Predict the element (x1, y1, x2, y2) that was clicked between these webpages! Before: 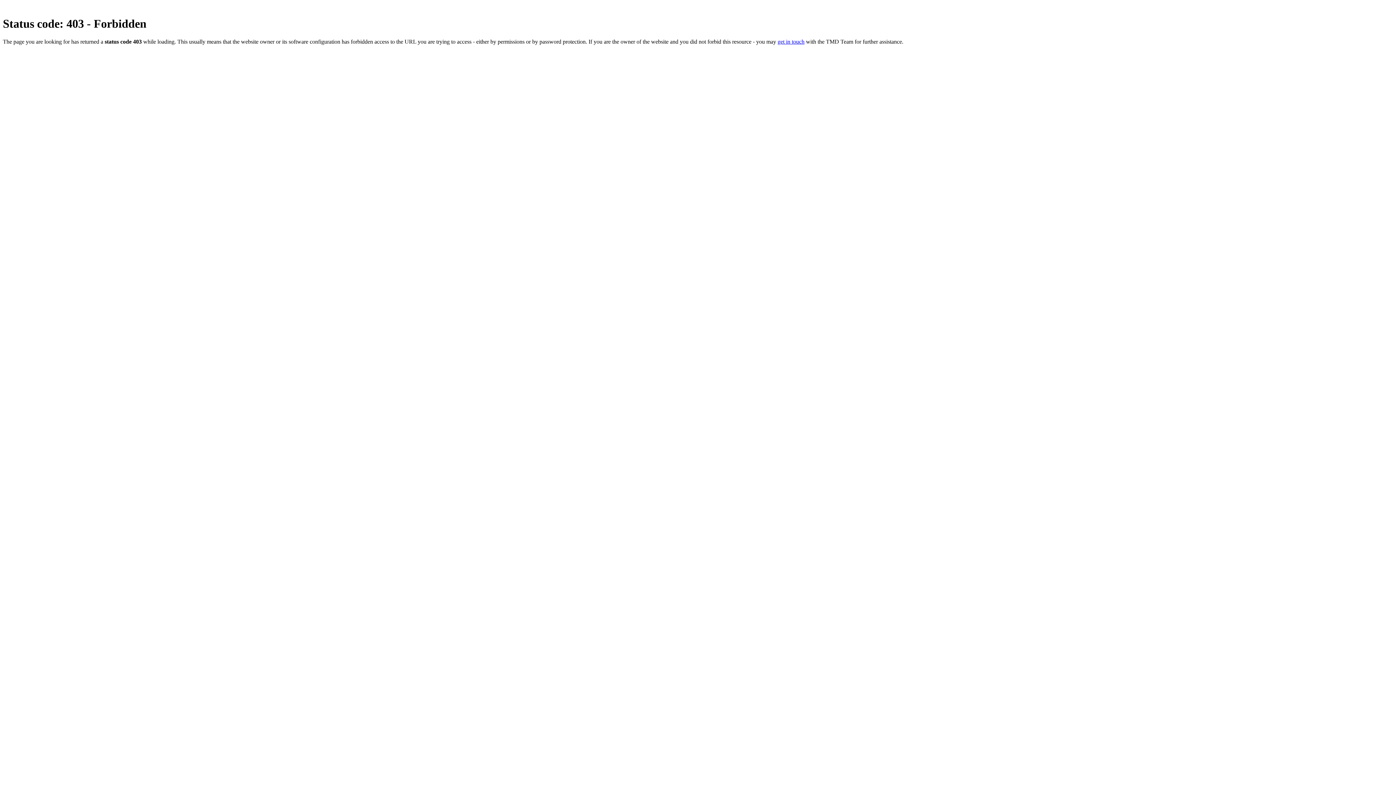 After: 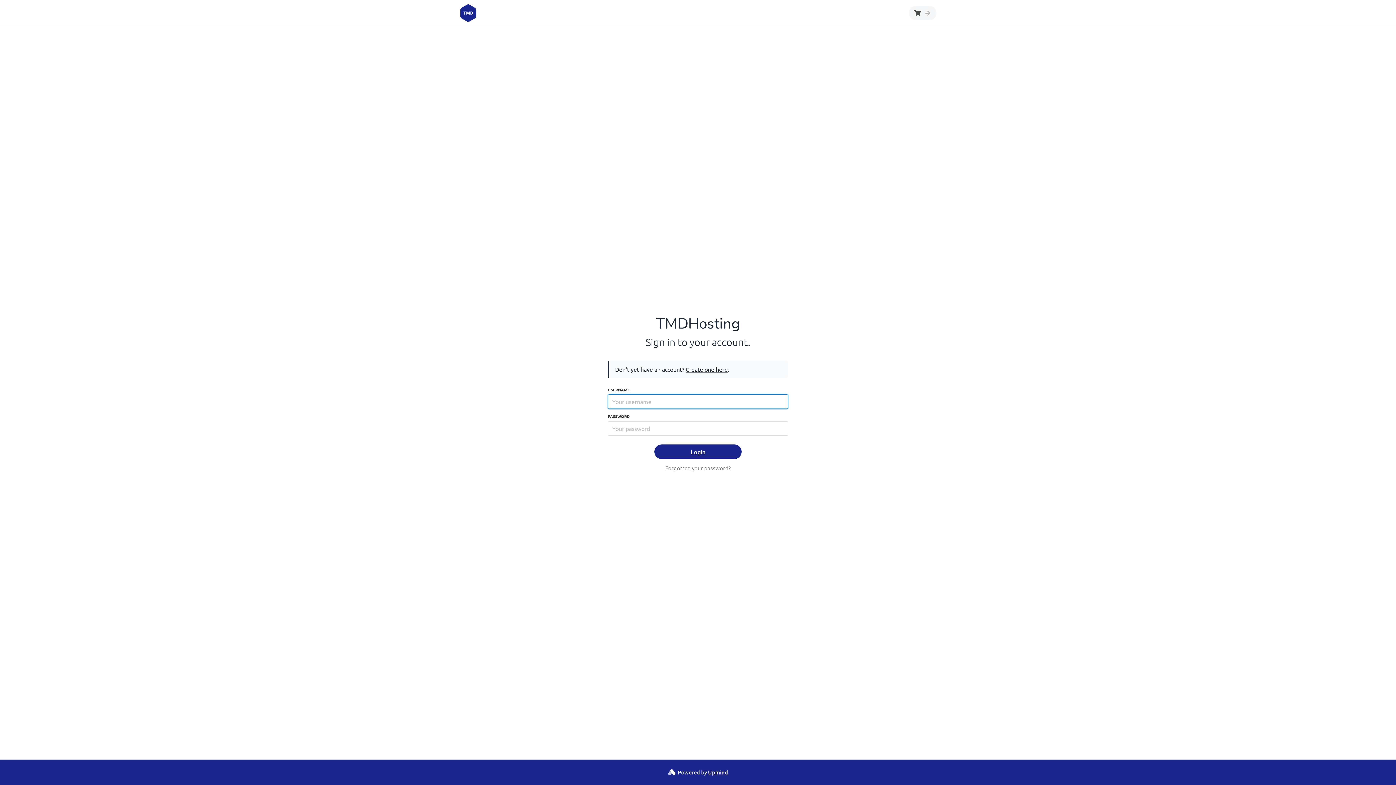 Action: label: get in touch bbox: (777, 38, 804, 44)